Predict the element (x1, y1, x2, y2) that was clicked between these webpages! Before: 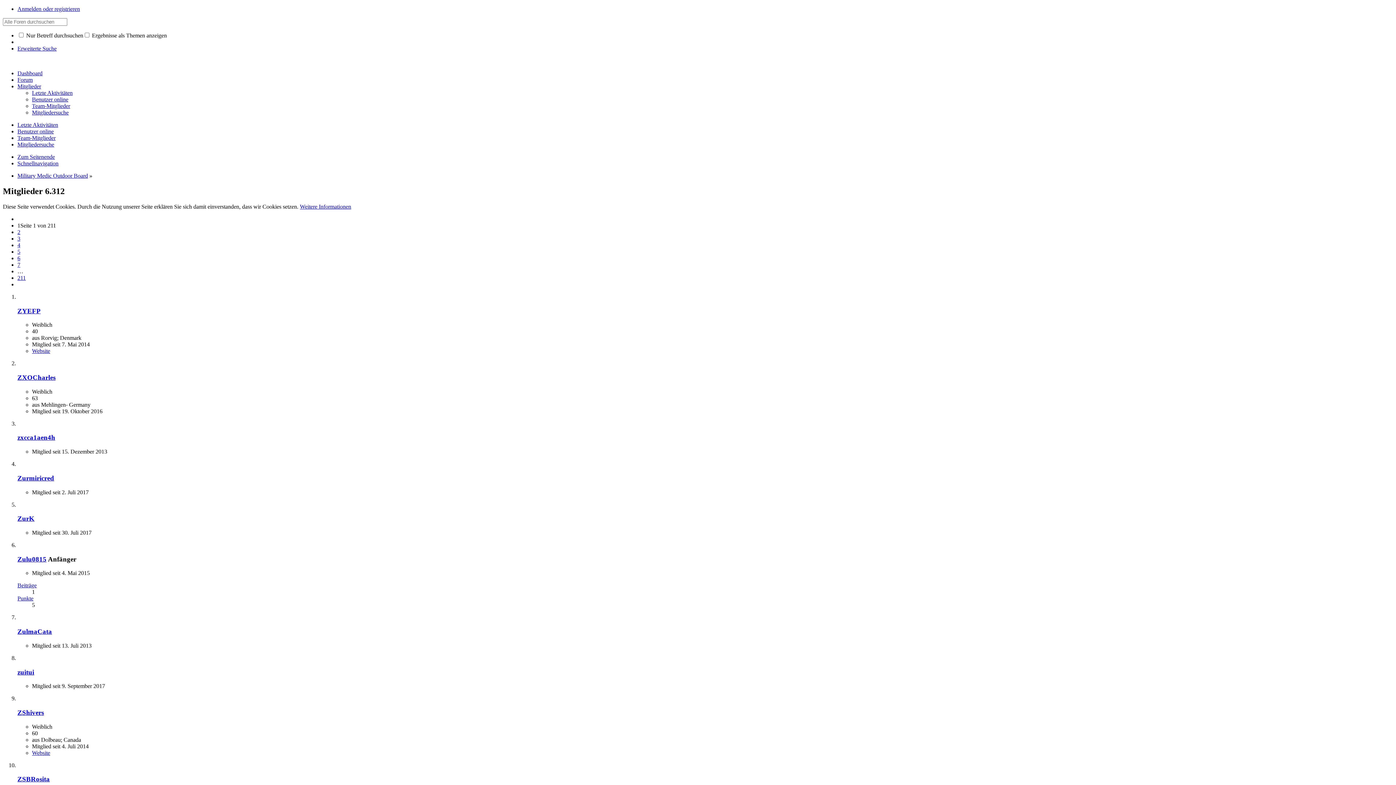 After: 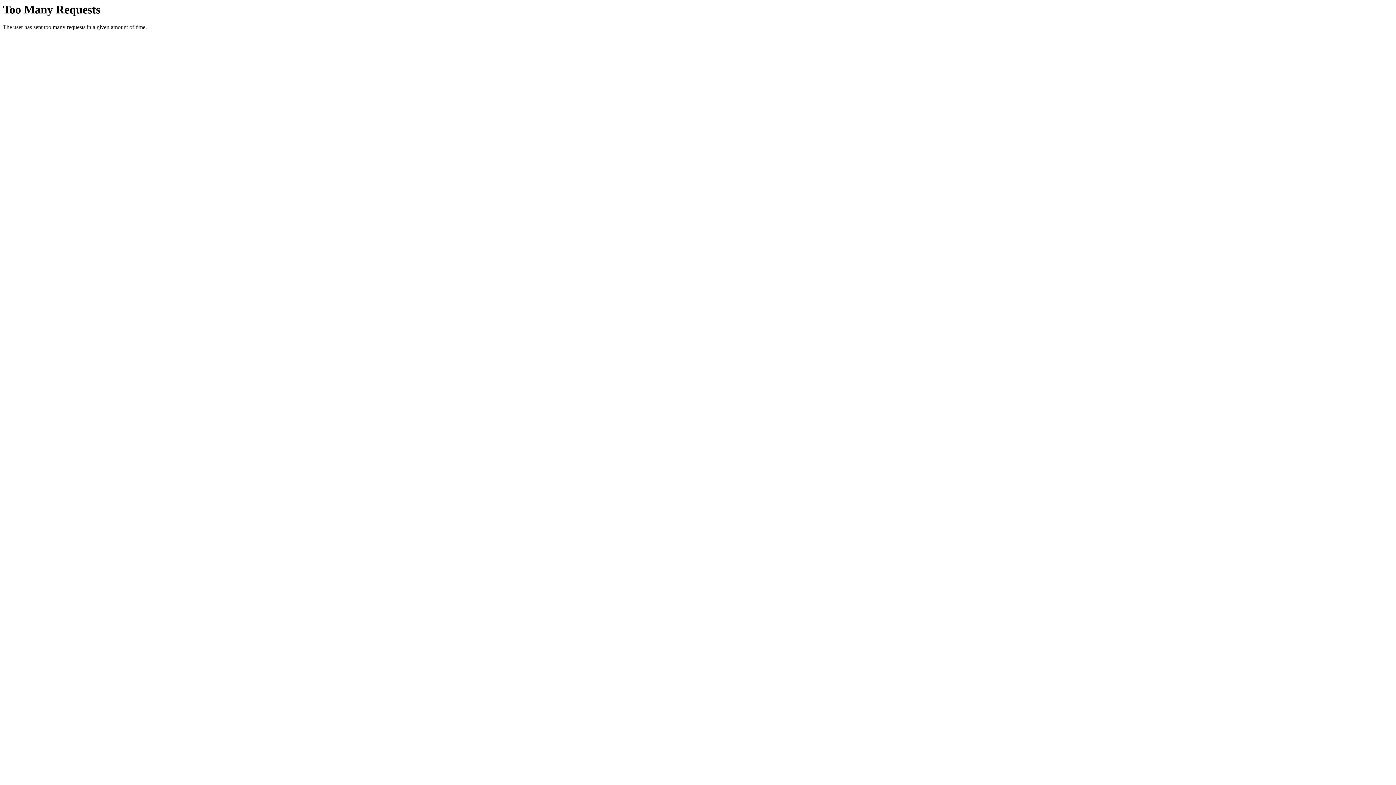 Action: label: Benutzer online bbox: (17, 128, 53, 134)